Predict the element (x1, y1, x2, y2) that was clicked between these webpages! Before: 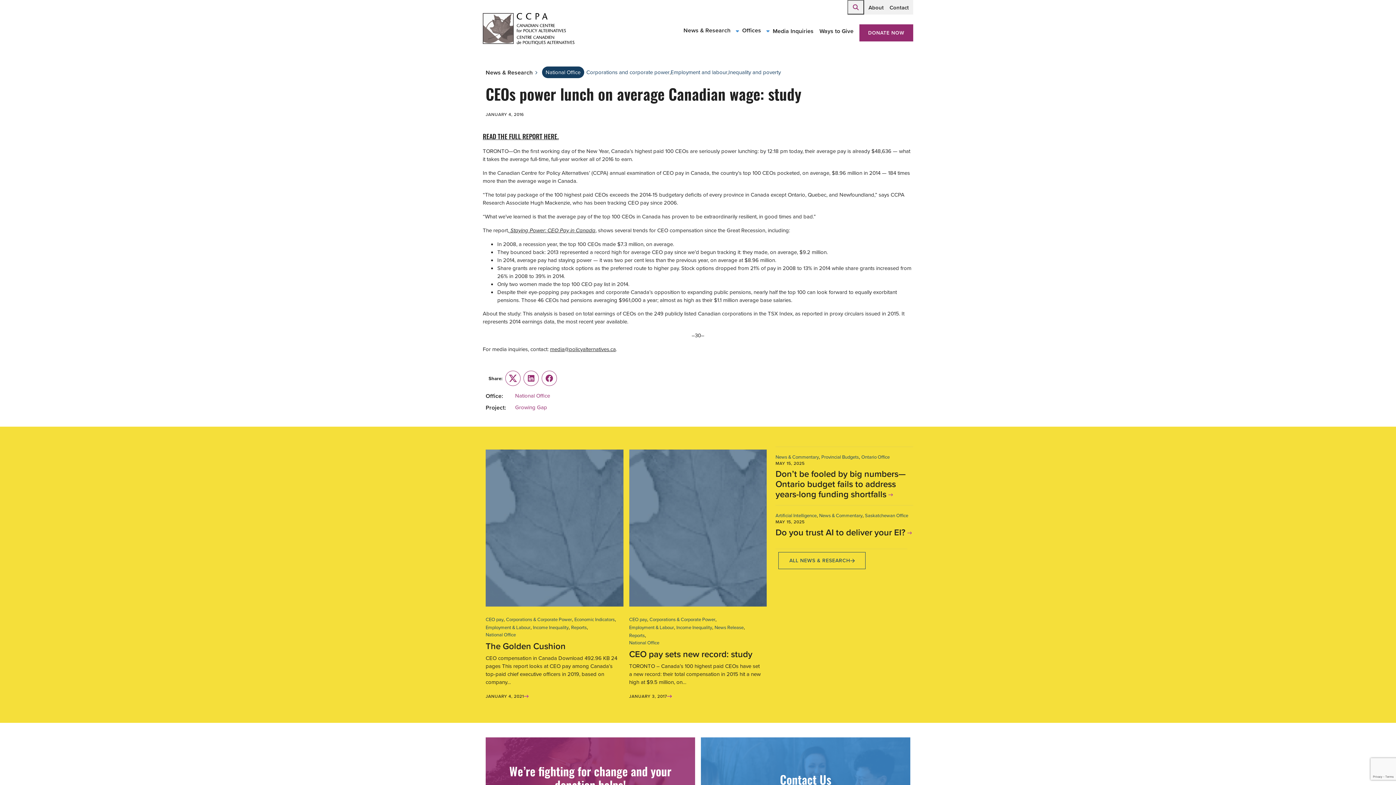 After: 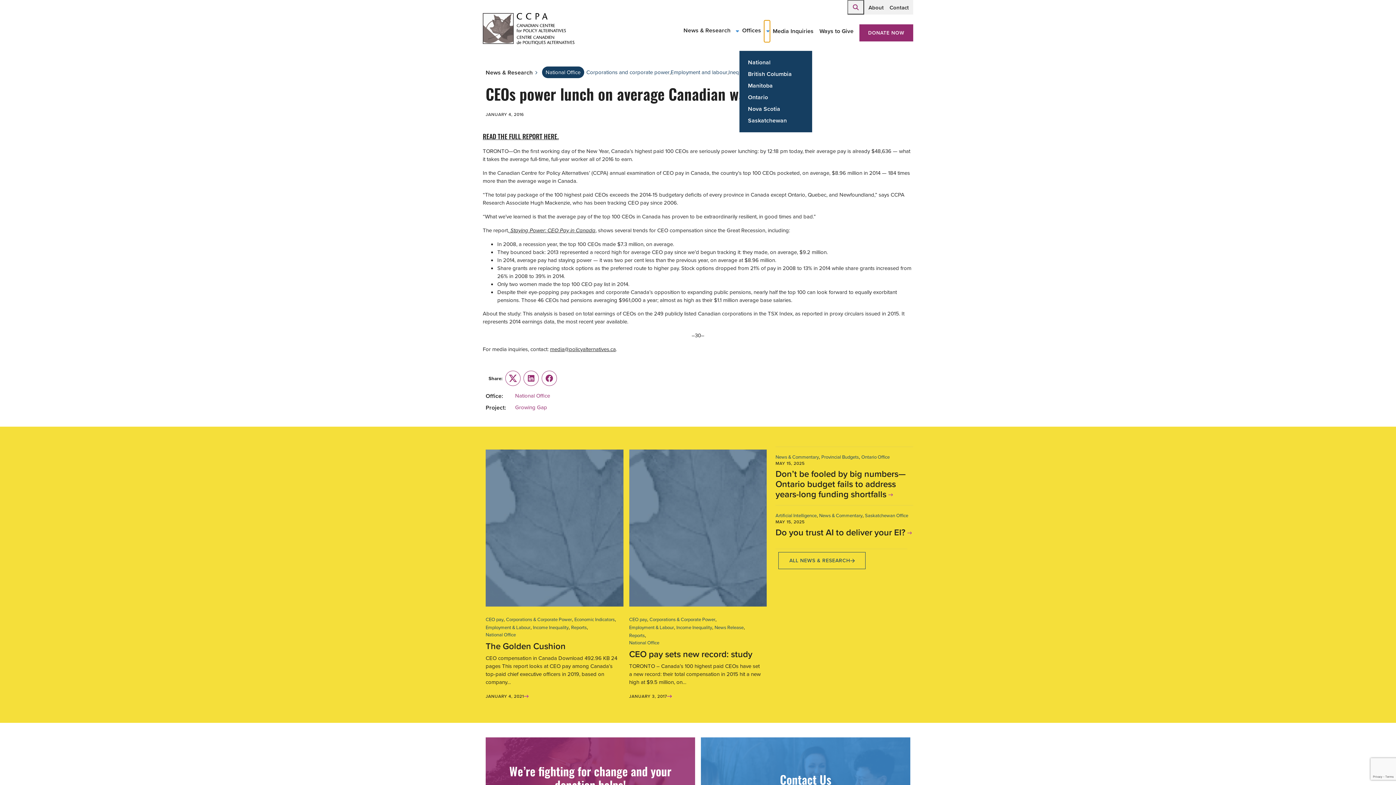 Action: label: Toggle Offices submenu bbox: (764, 20, 770, 42)